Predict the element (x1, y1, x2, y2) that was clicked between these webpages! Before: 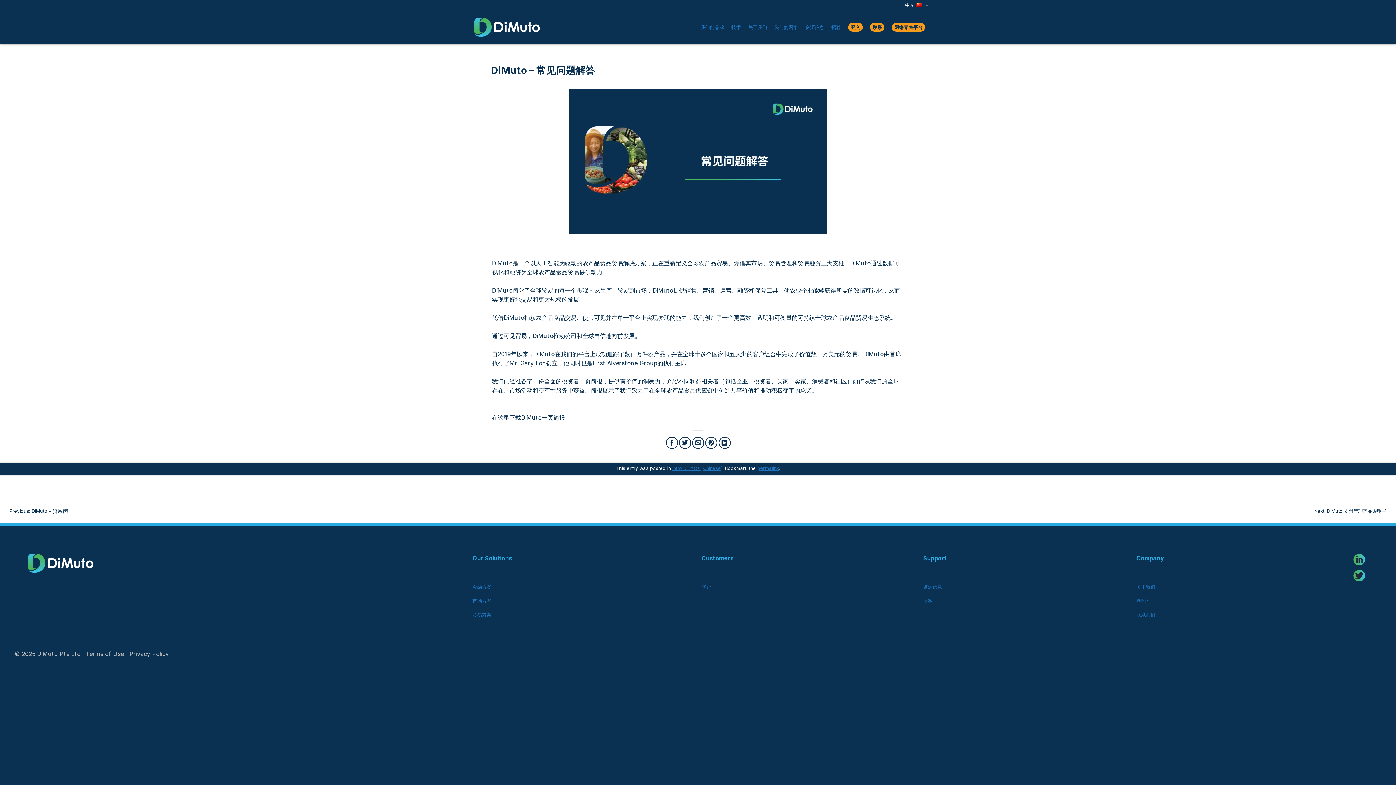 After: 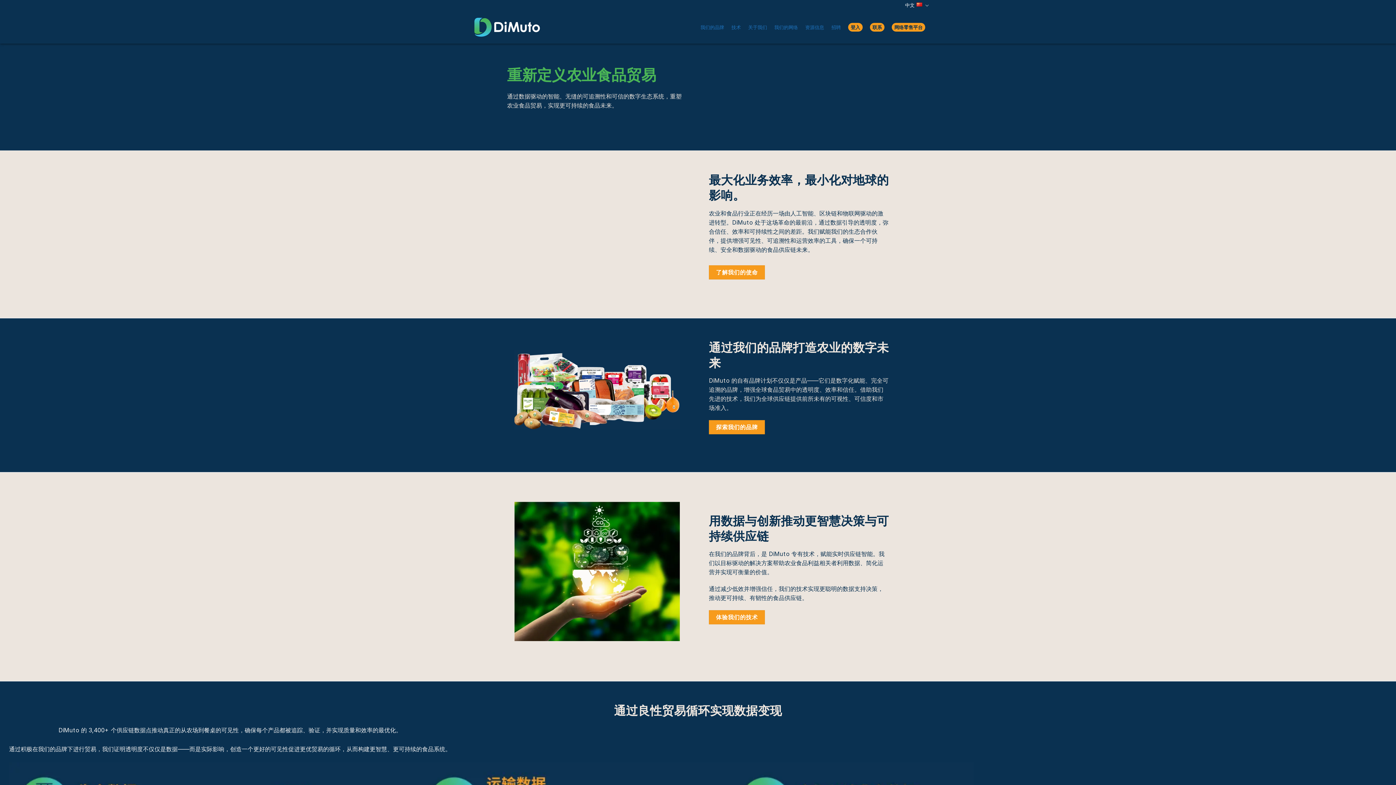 Action: bbox: (27, 554, 93, 573)